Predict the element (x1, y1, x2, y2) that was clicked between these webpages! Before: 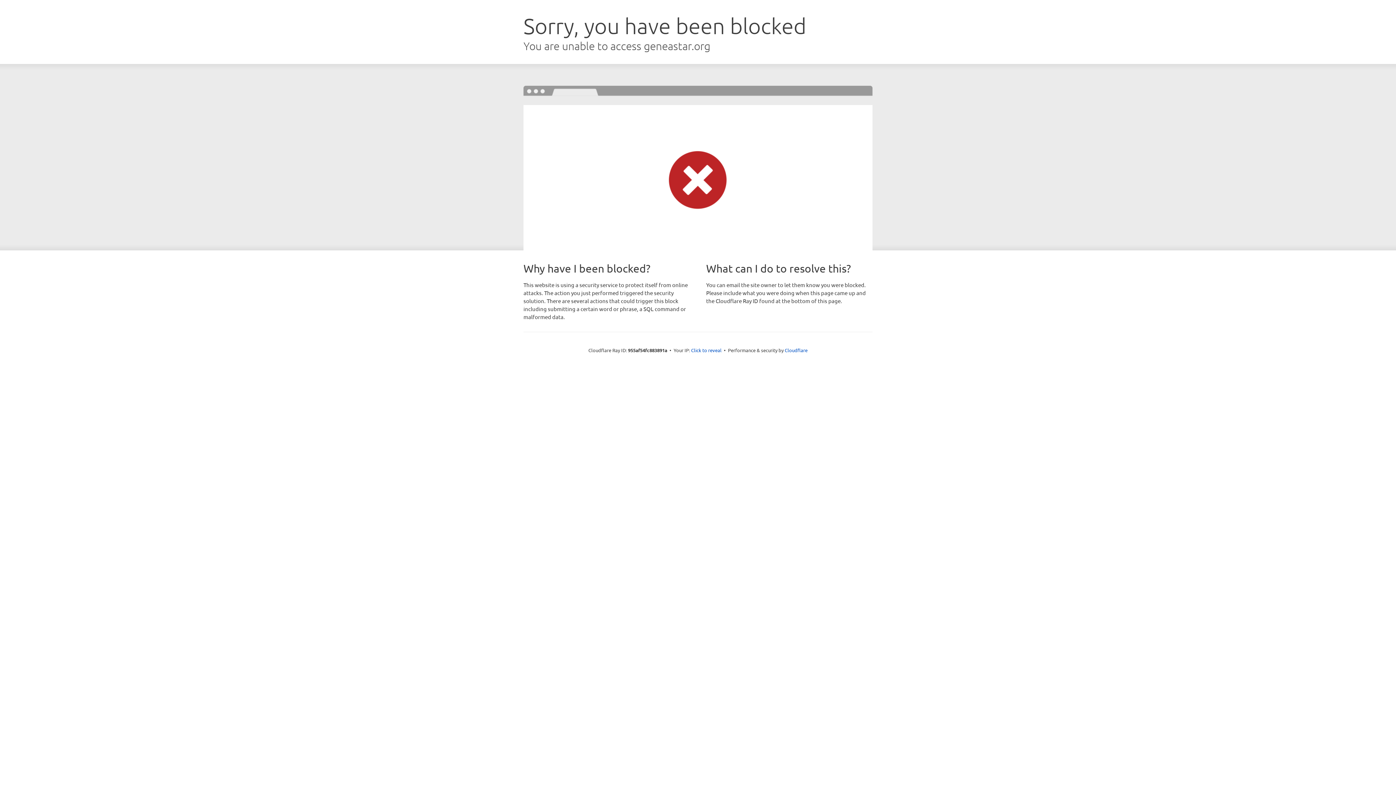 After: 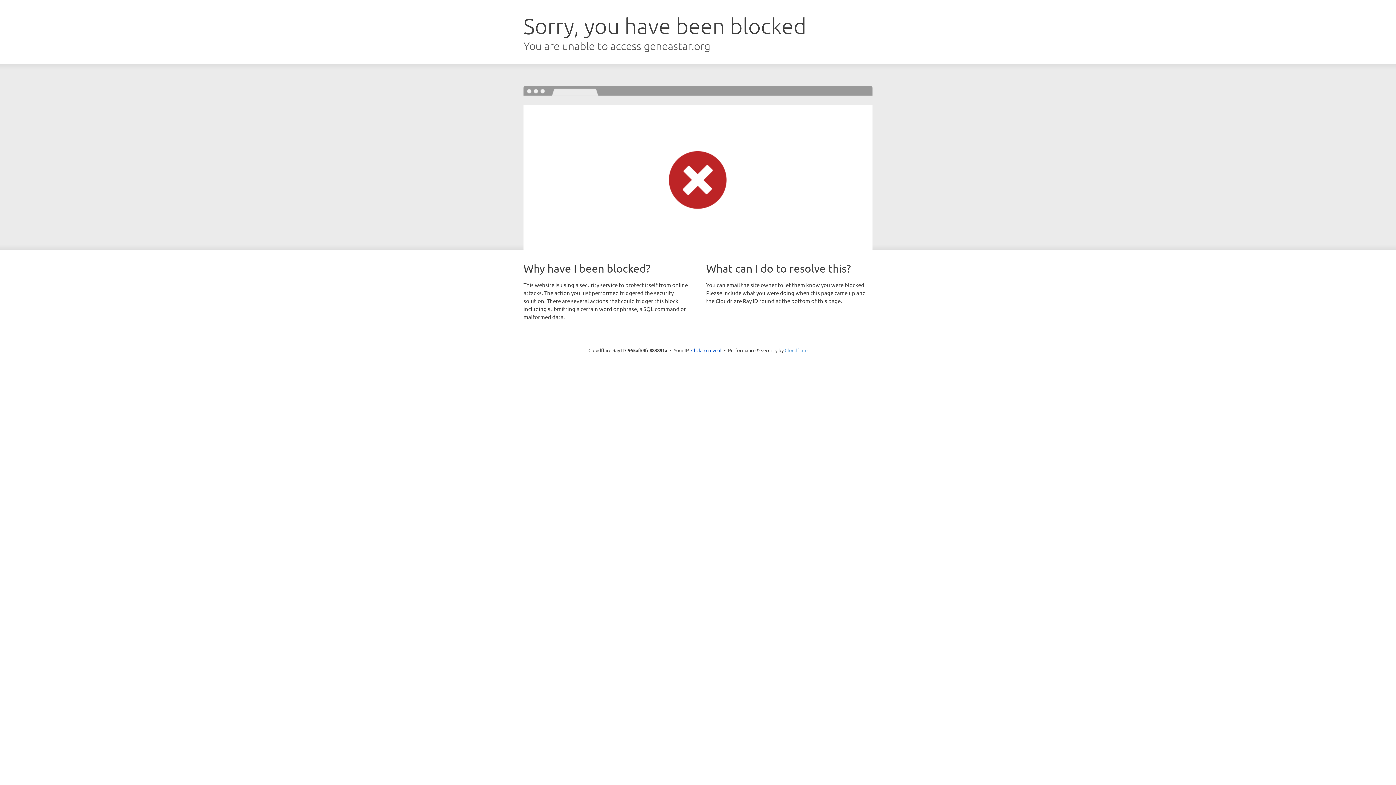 Action: label: Cloudflare bbox: (784, 347, 807, 353)